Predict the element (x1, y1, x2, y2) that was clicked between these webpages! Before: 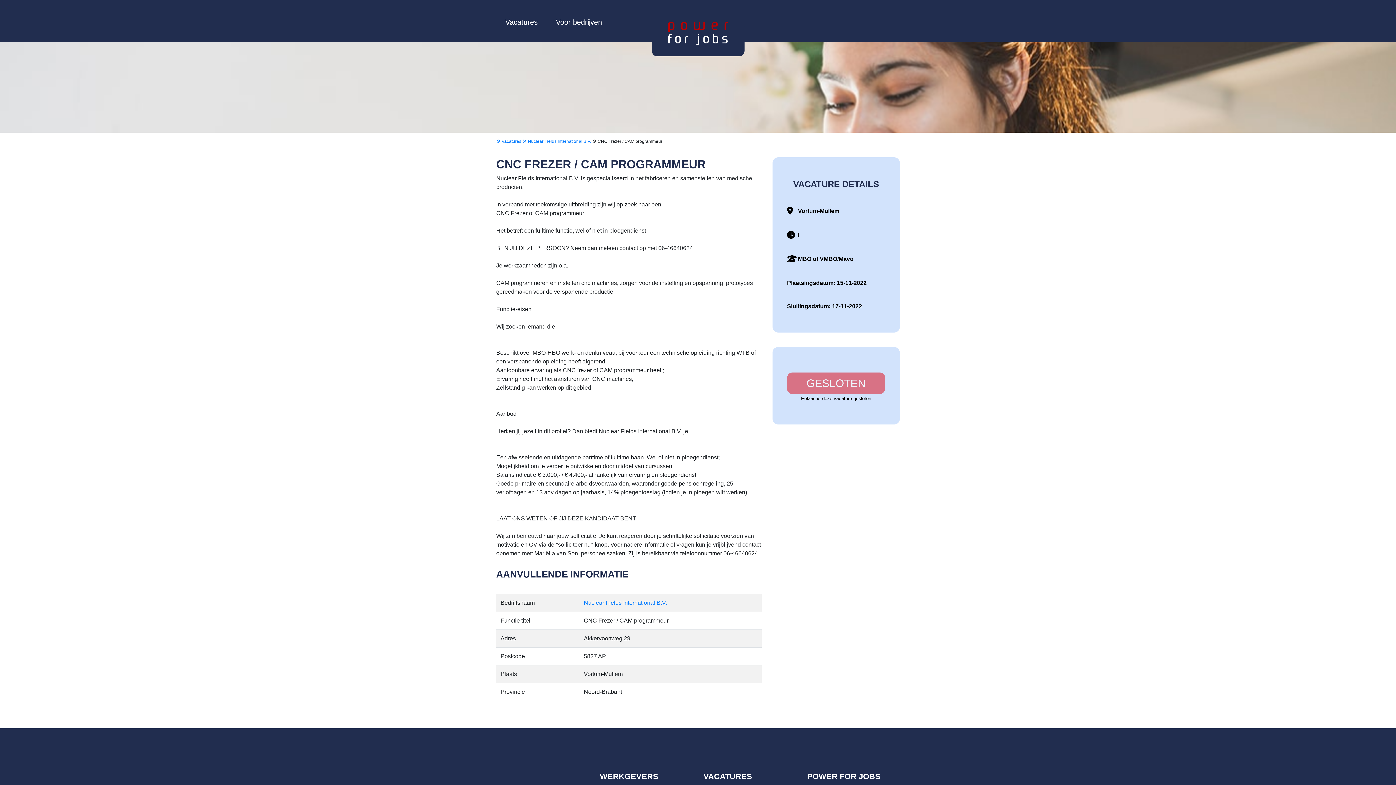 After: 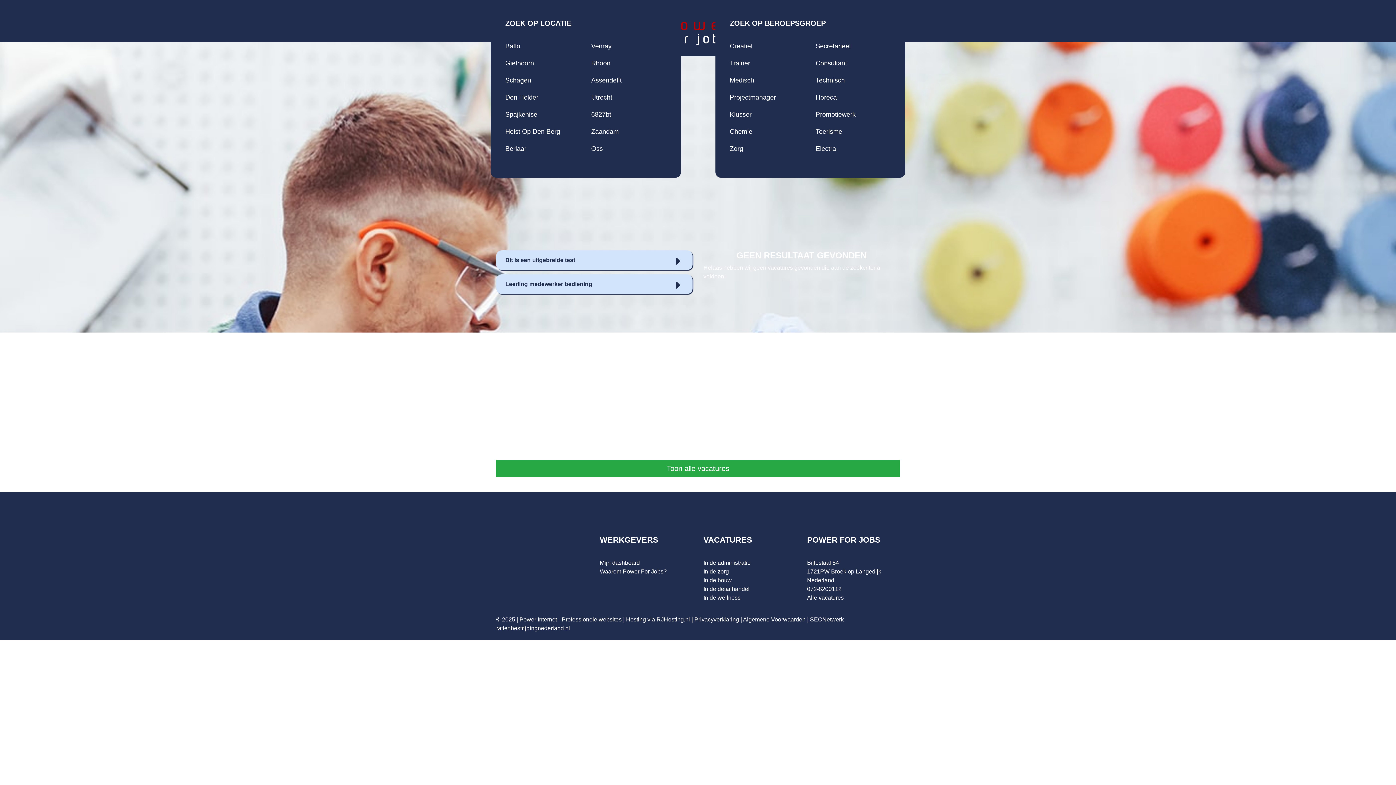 Action: bbox: (505, 18, 537, 26) label: Vacatures